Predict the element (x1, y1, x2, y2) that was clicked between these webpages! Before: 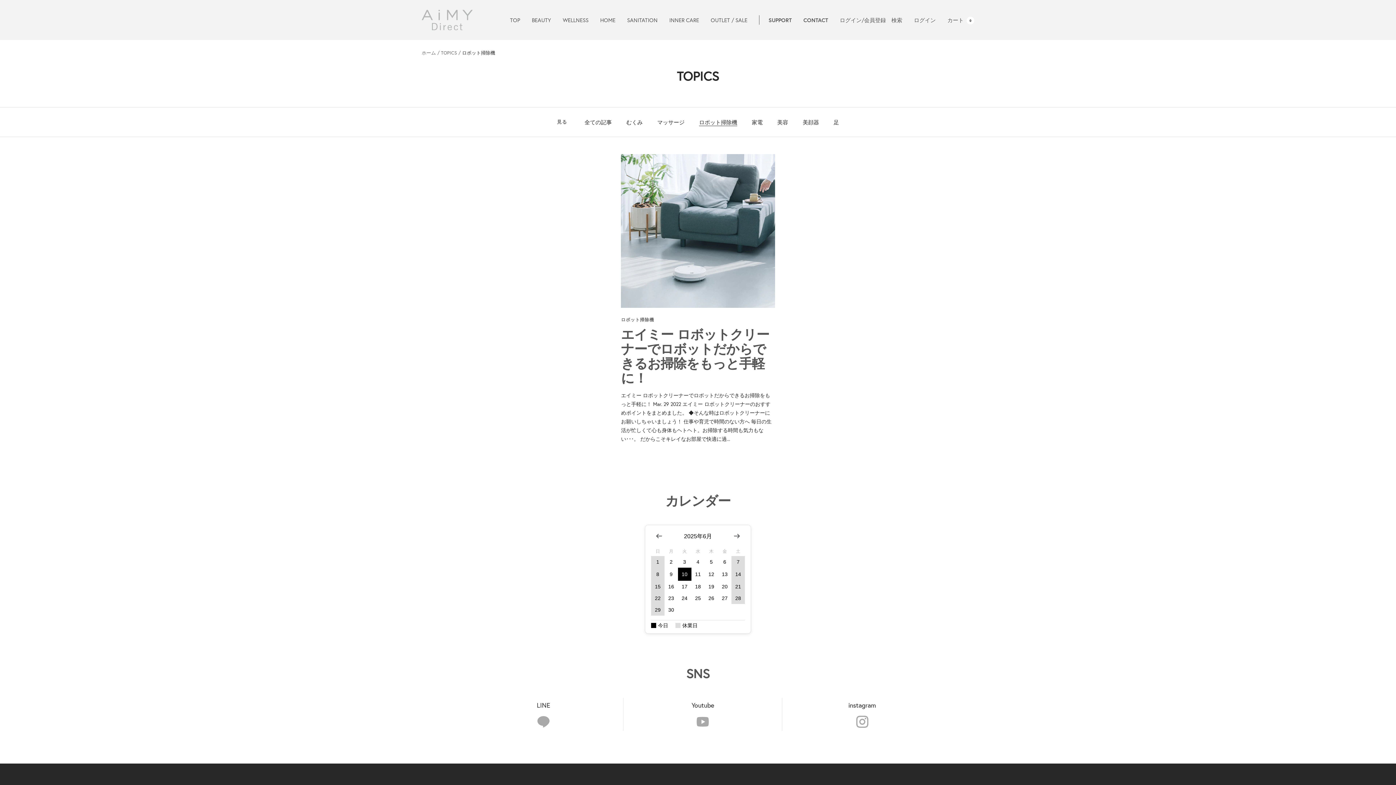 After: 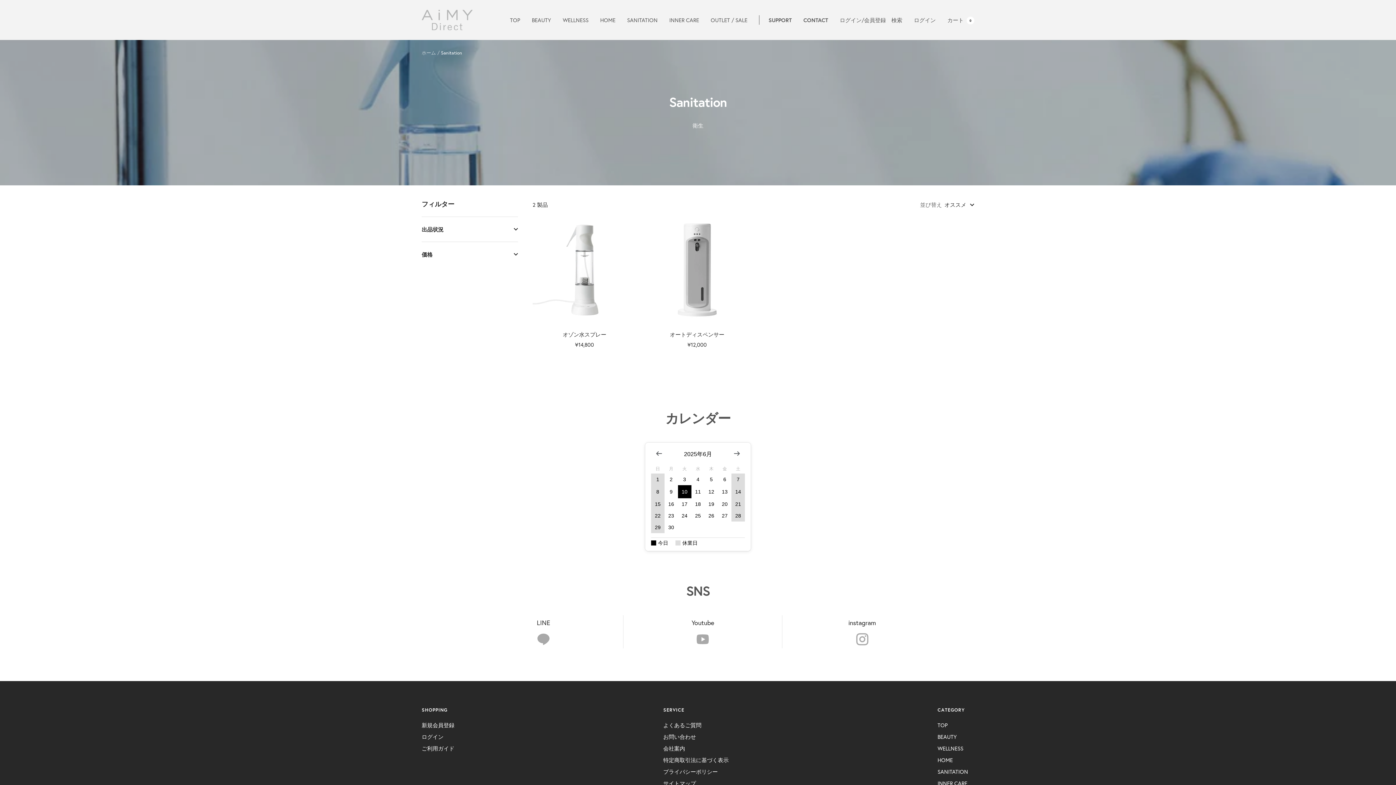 Action: bbox: (627, 15, 657, 24) label: SANITATION